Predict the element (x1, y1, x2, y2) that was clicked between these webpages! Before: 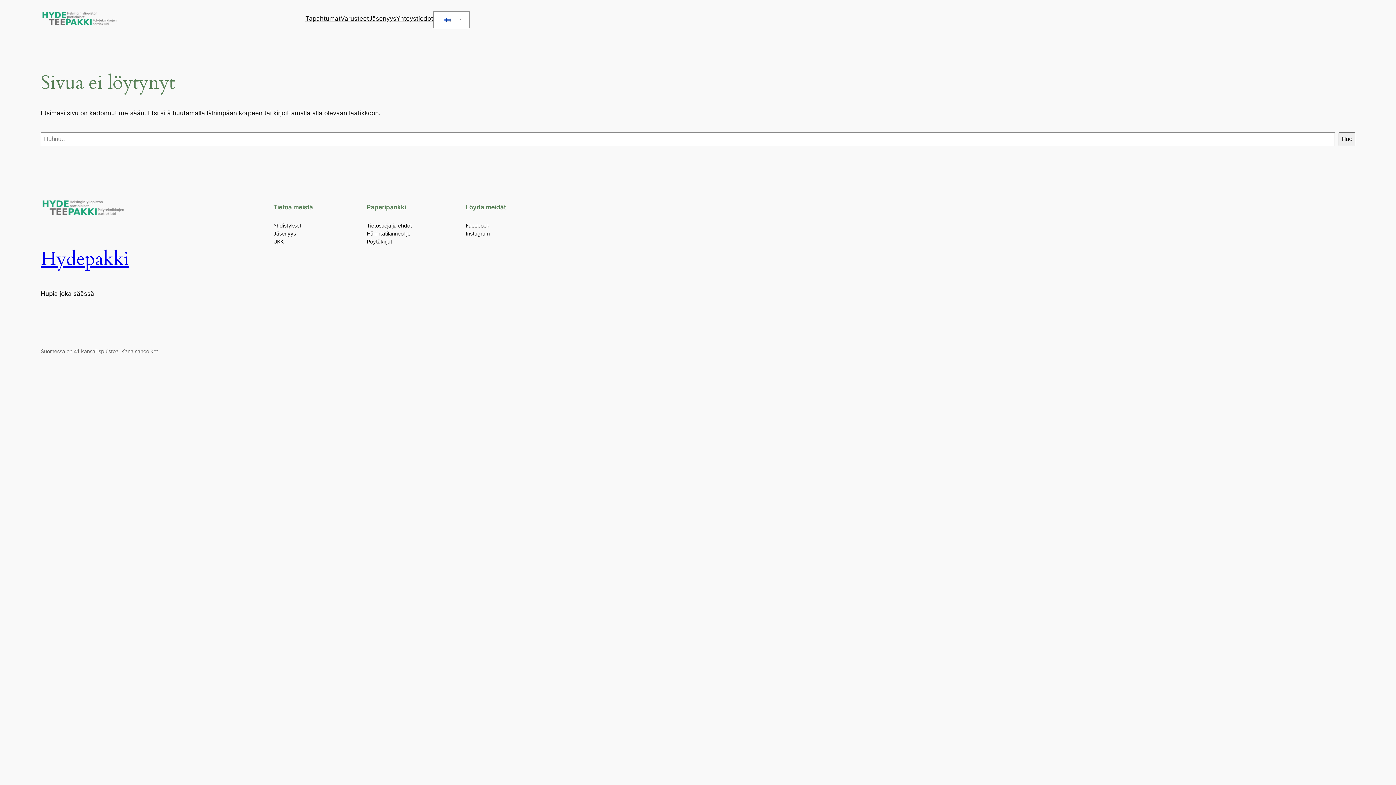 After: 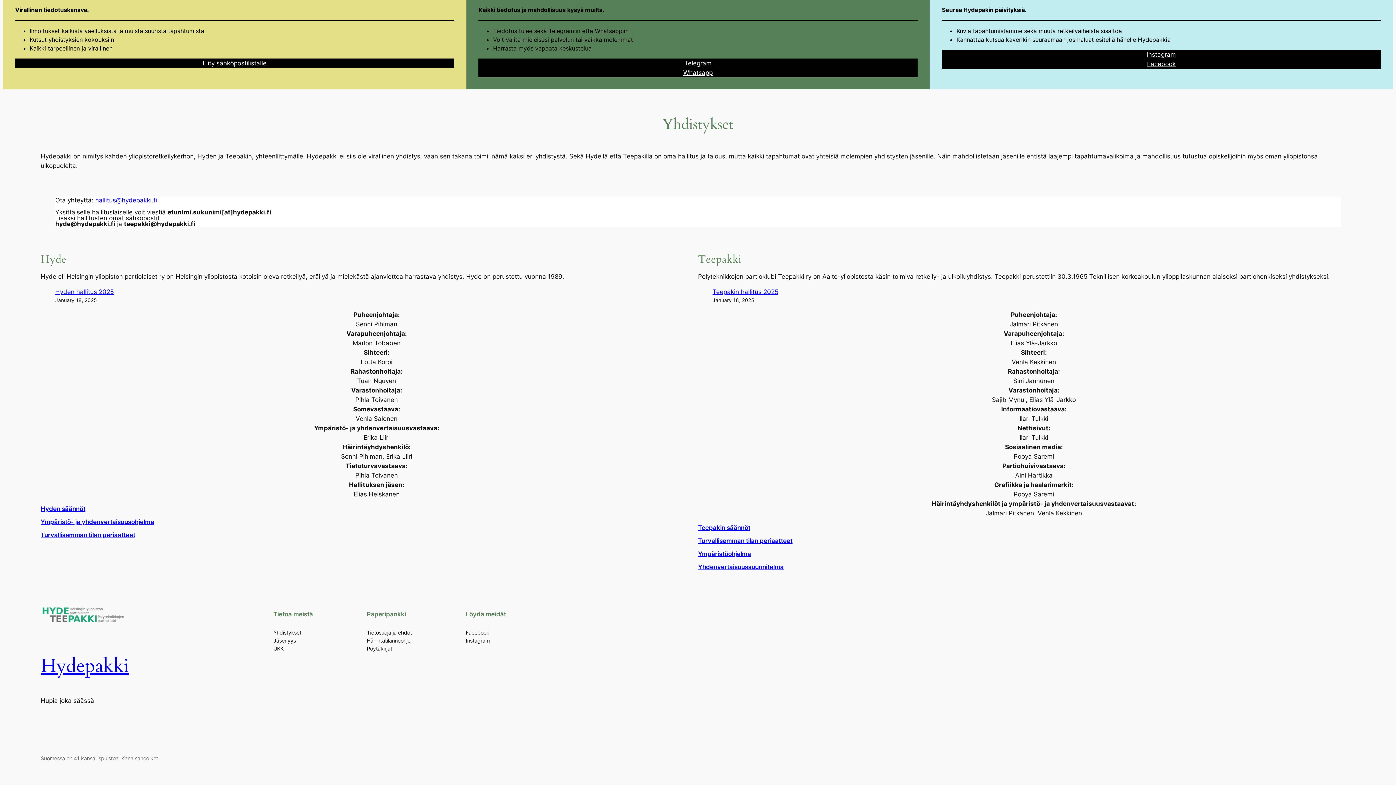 Action: label: Yhdistykset bbox: (273, 221, 301, 229)